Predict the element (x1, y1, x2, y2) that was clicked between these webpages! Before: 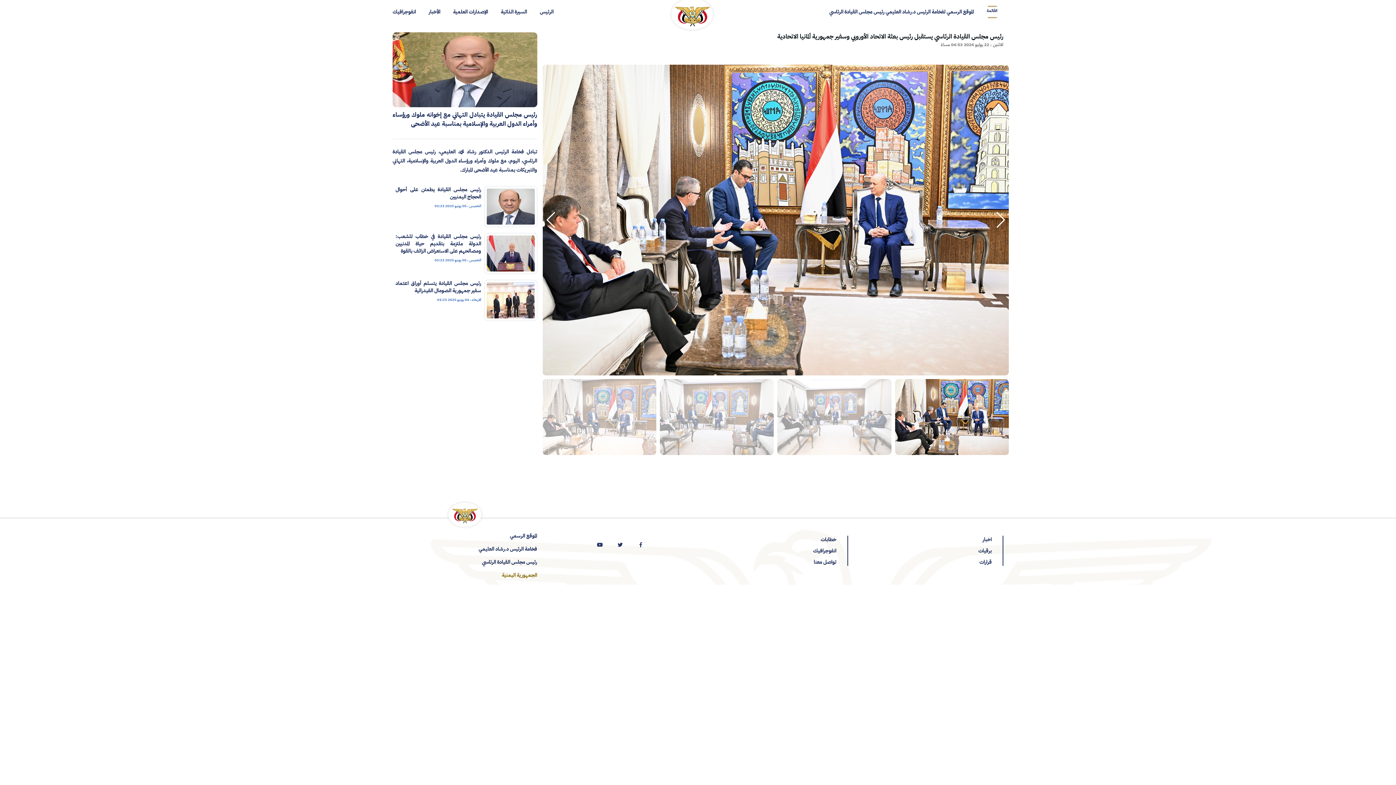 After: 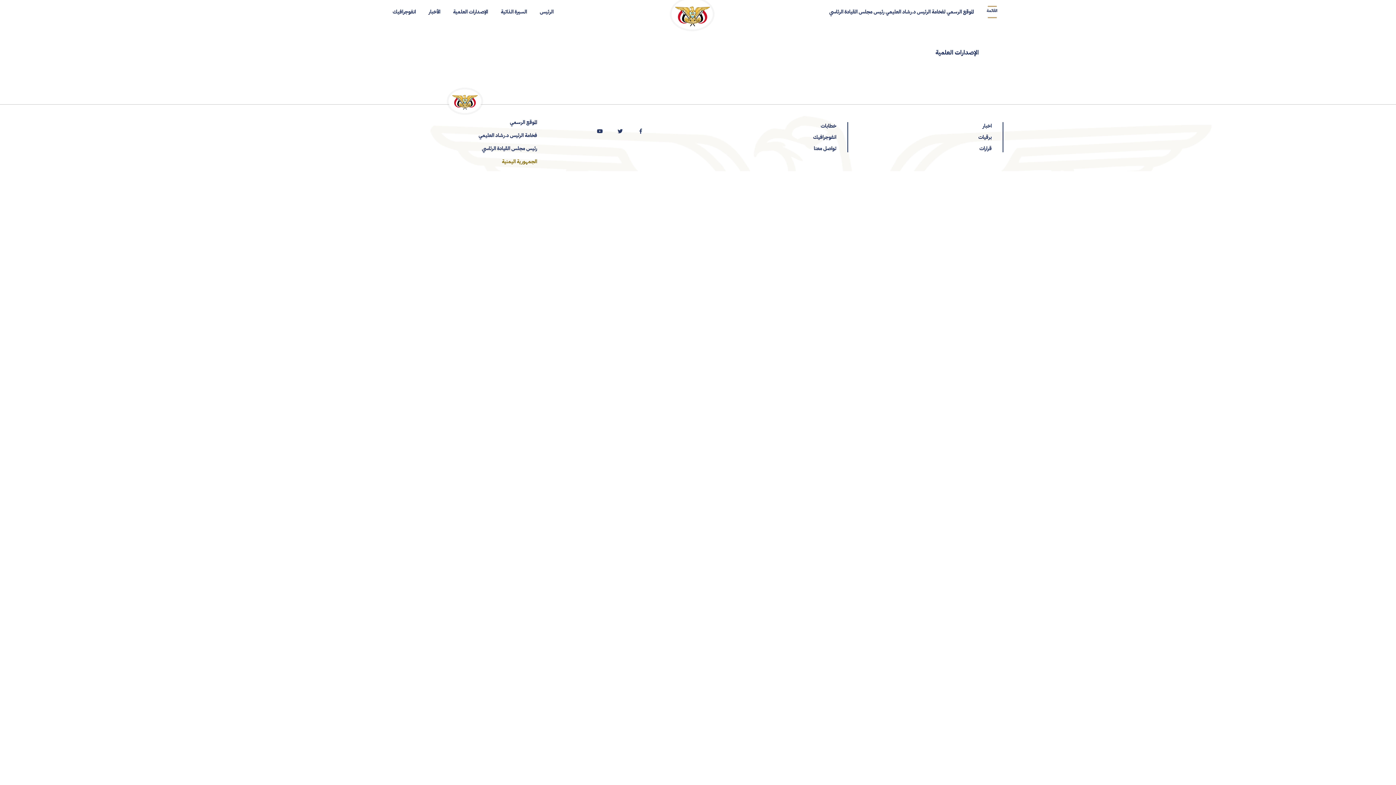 Action: label: الإصدارات العلمية bbox: (453, 5, 500, 18)